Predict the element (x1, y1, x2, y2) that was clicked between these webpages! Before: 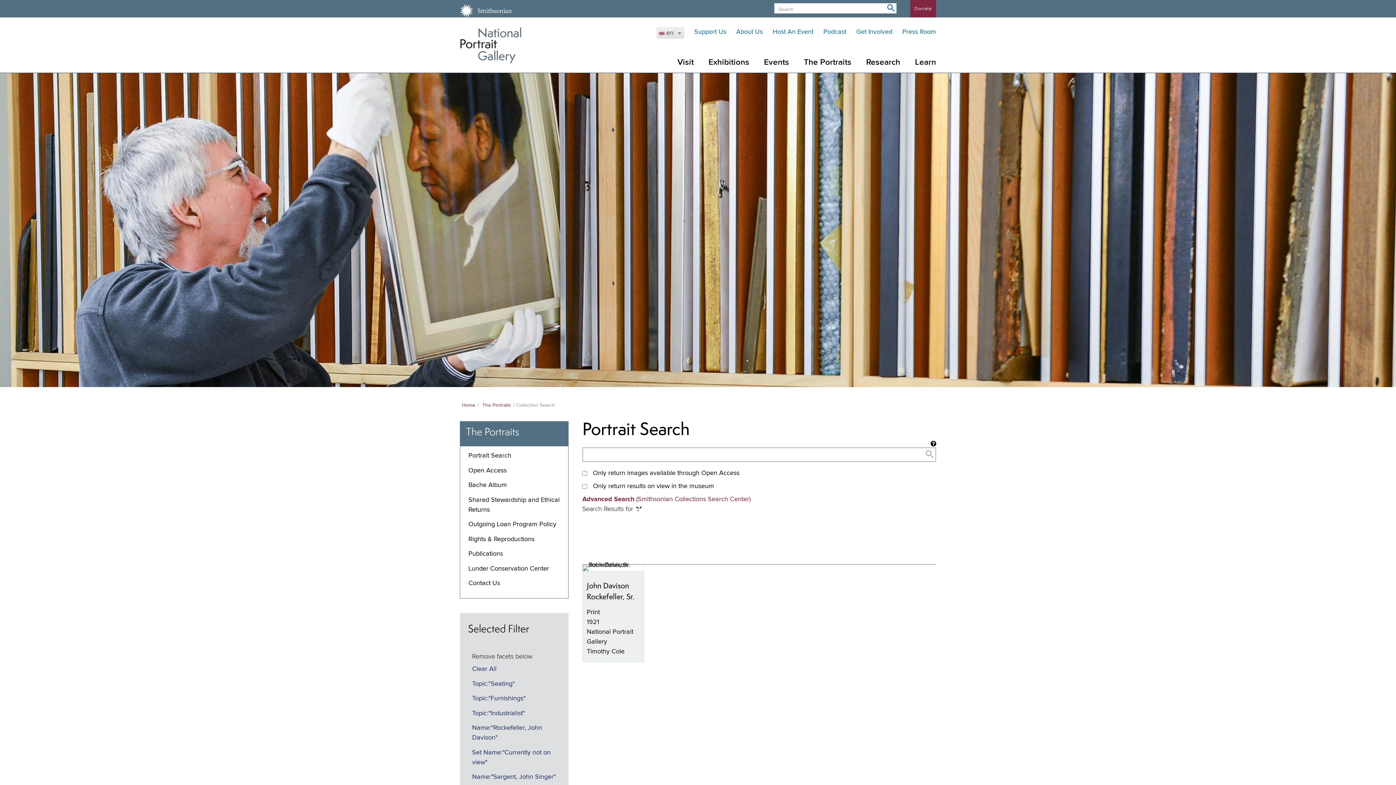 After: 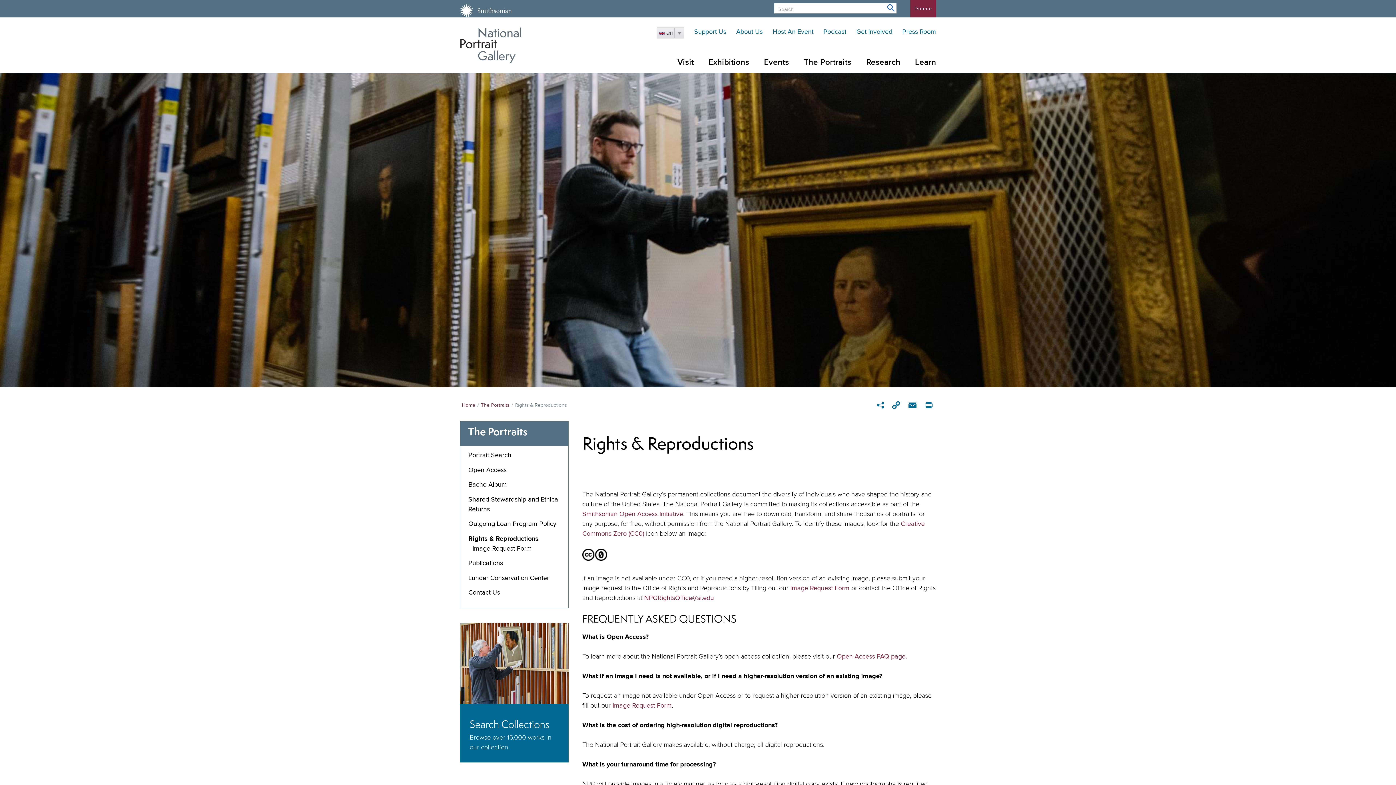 Action: bbox: (468, 536, 534, 542) label: Rights & Reproductions